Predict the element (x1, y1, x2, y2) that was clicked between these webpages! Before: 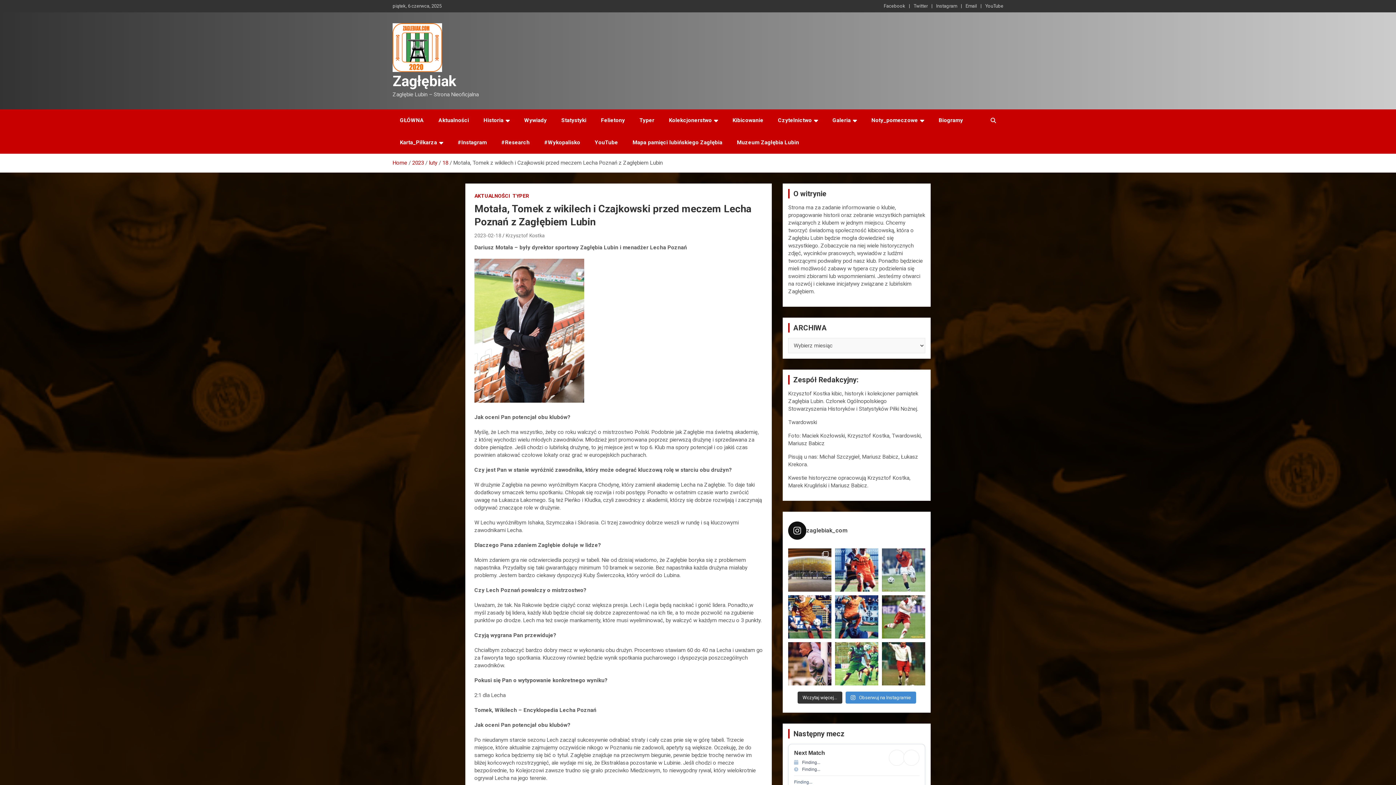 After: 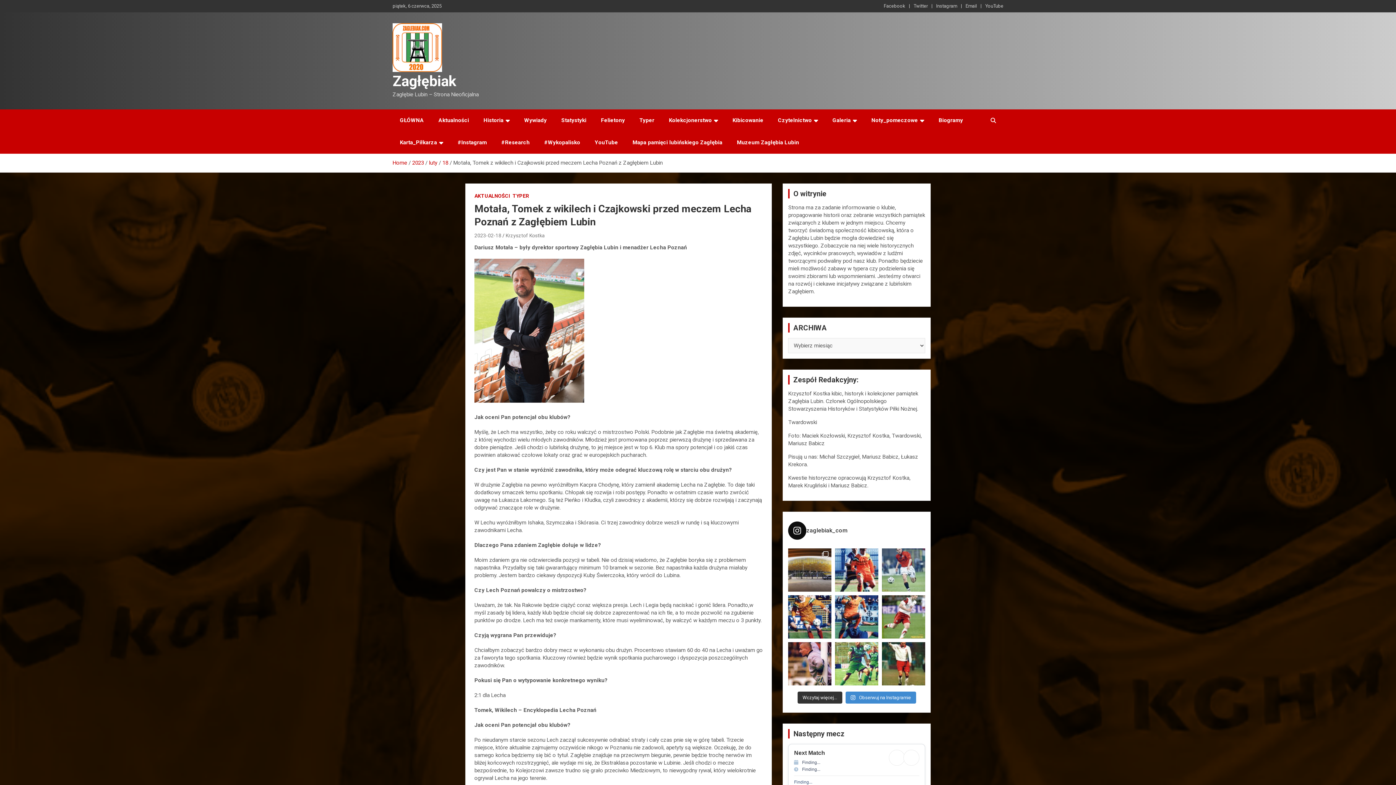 Action: bbox: (788, 521, 925, 540) label: zaglebiak_com